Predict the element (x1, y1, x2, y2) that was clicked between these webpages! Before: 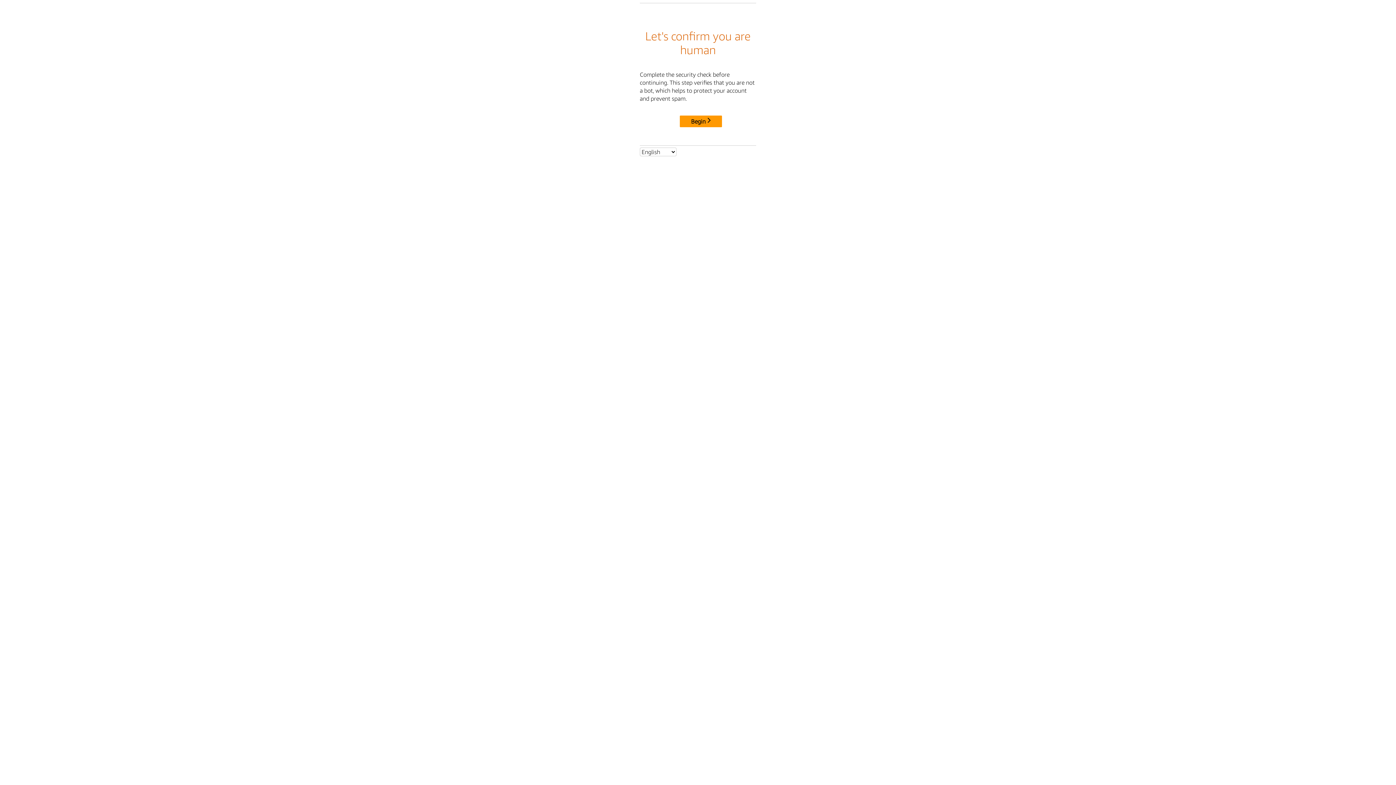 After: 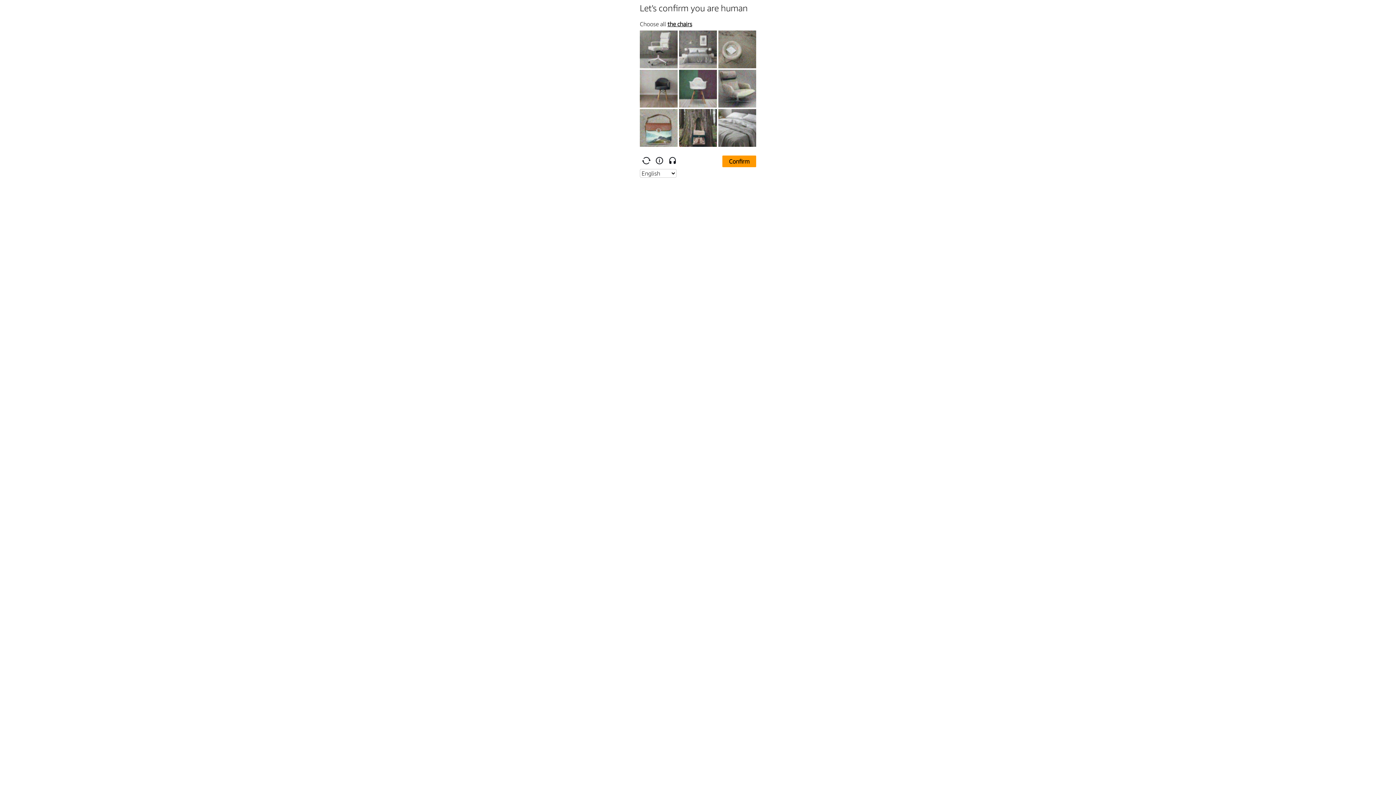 Action: label: Begin bbox: (680, 115, 722, 127)